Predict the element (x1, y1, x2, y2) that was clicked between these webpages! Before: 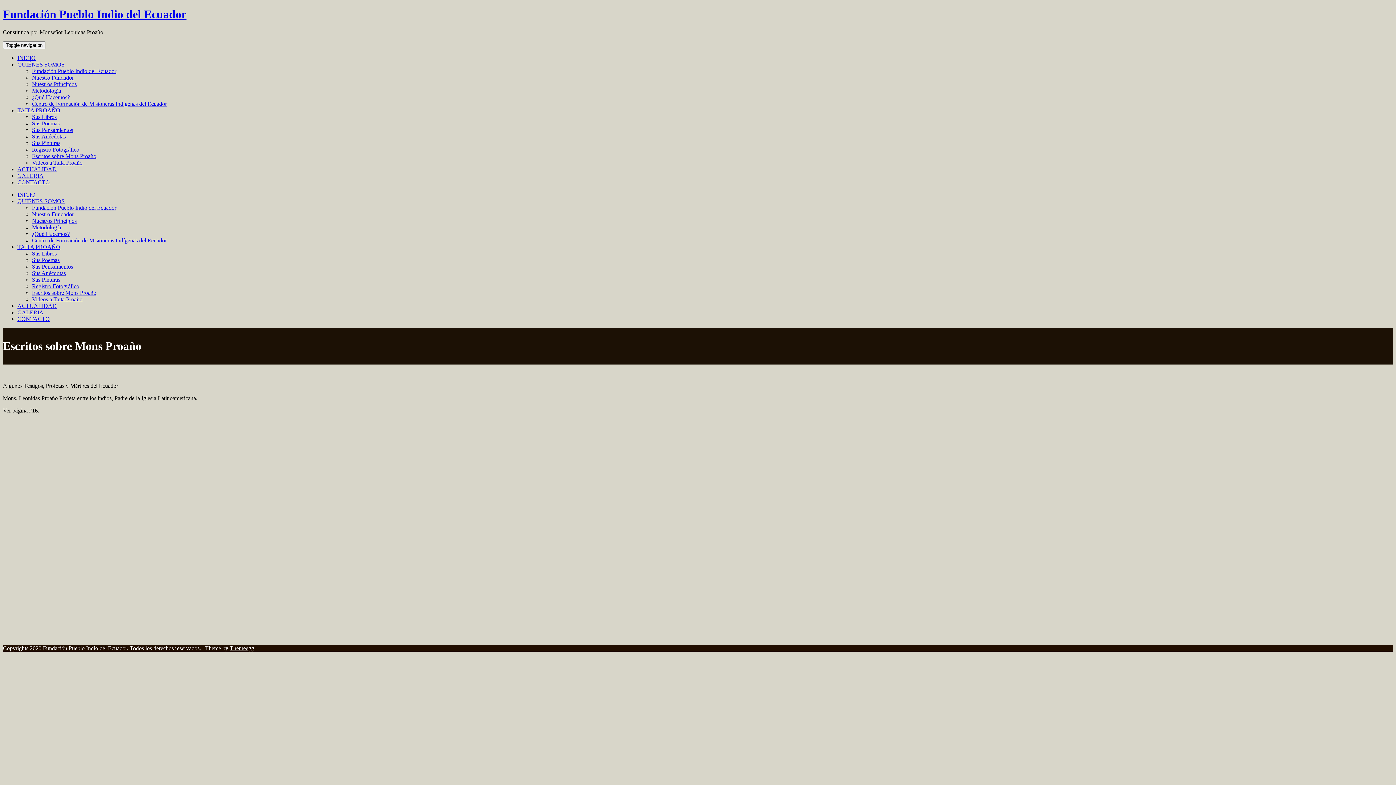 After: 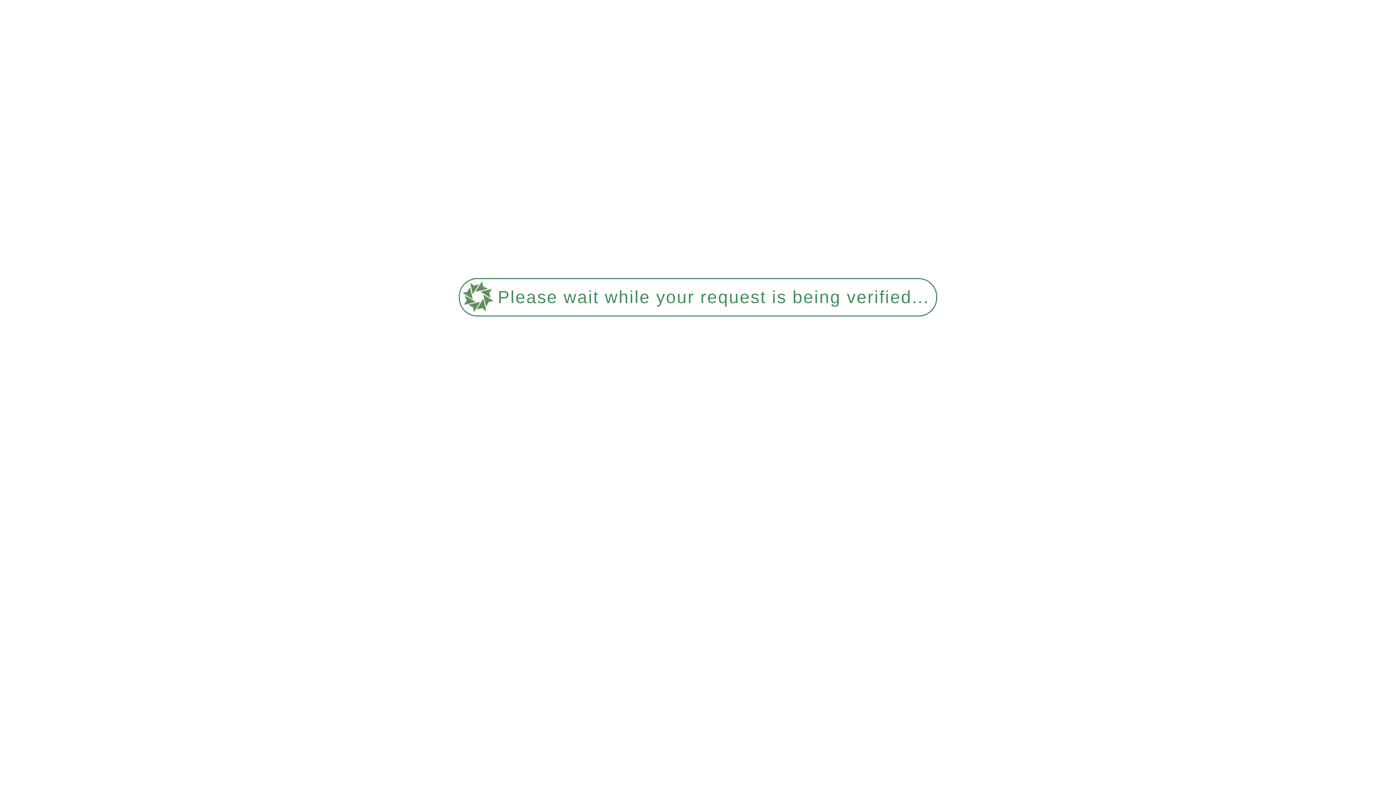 Action: bbox: (17, 191, 35, 197) label: INICIO